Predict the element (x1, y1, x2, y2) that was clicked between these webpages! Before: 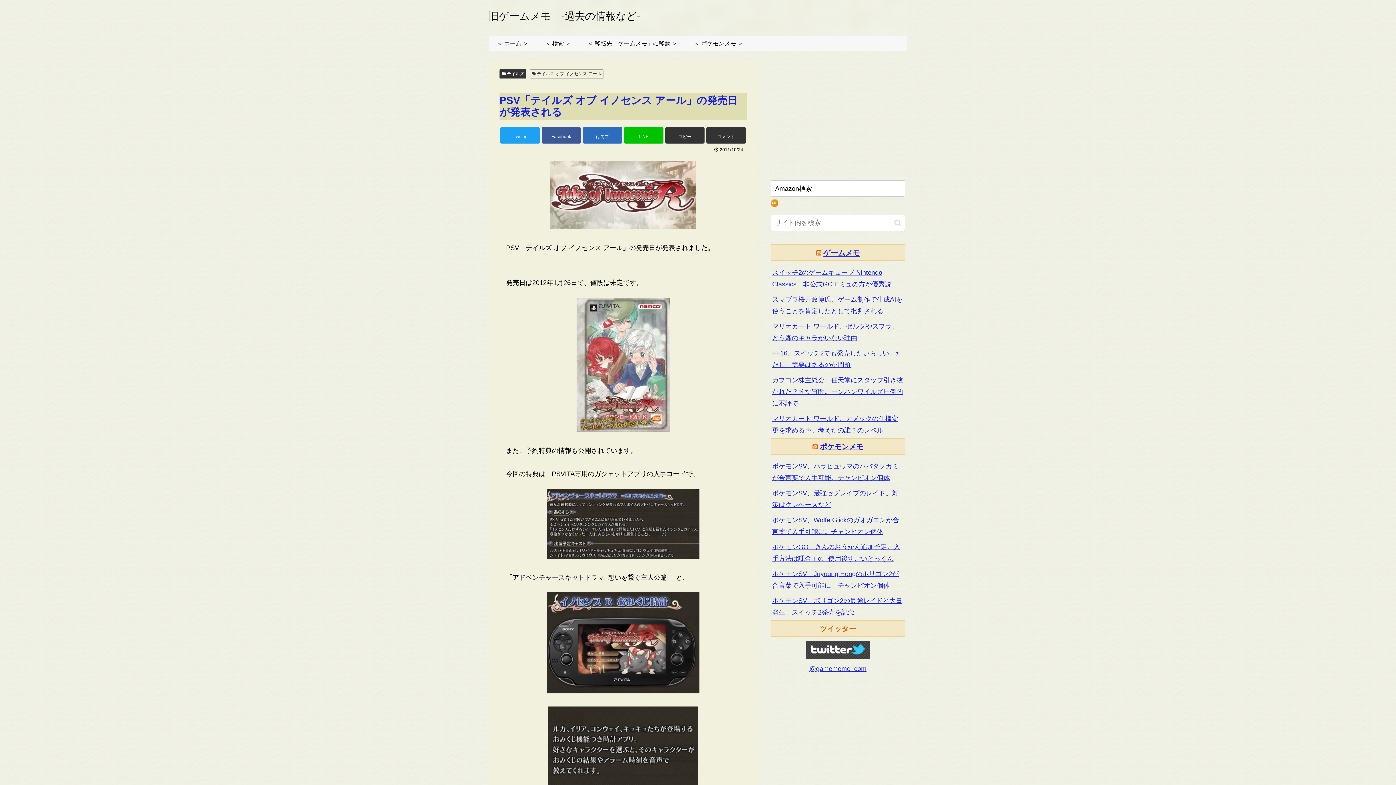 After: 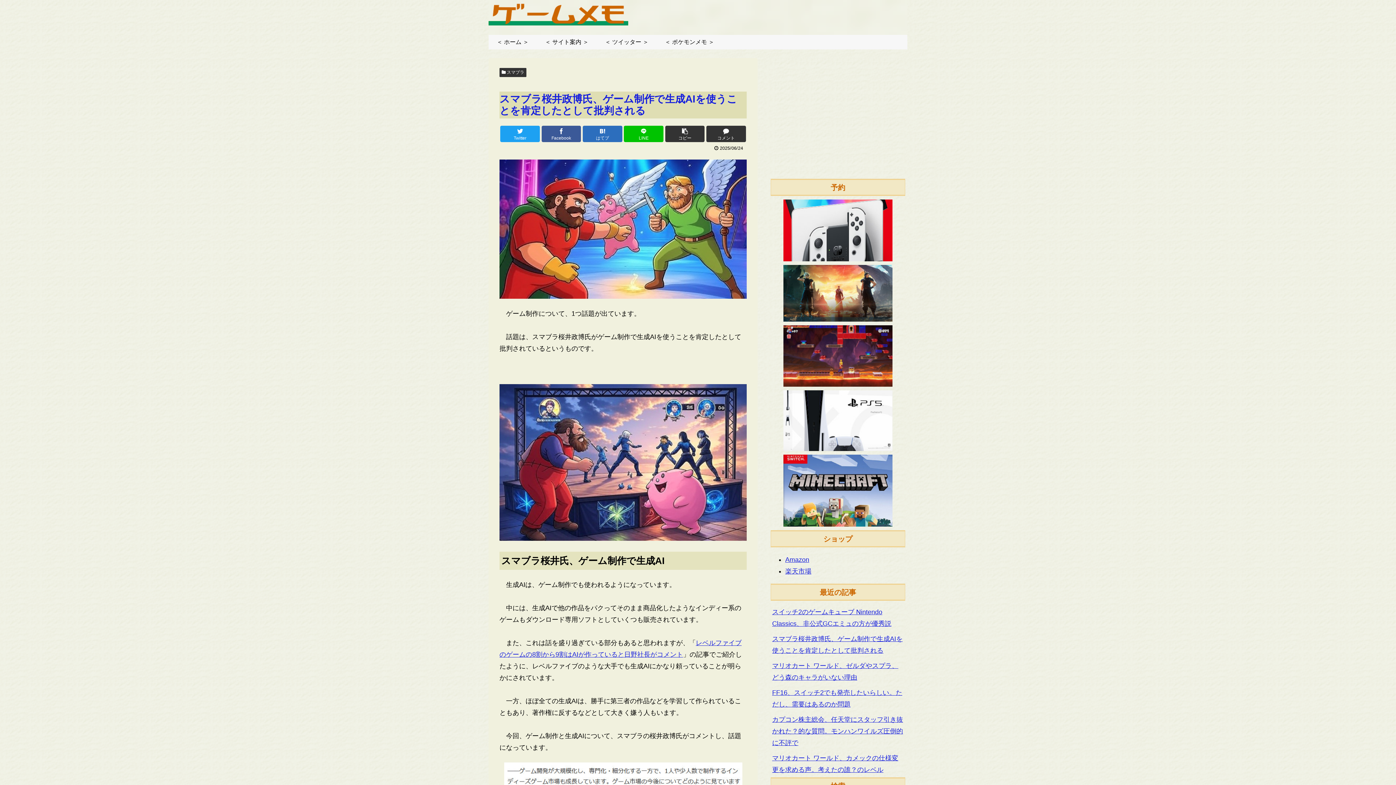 Action: bbox: (770, 292, 905, 319) label: スマブラ桜井政博氏、ゲーム制作で生成AIを使うことを肯定したとして批判される